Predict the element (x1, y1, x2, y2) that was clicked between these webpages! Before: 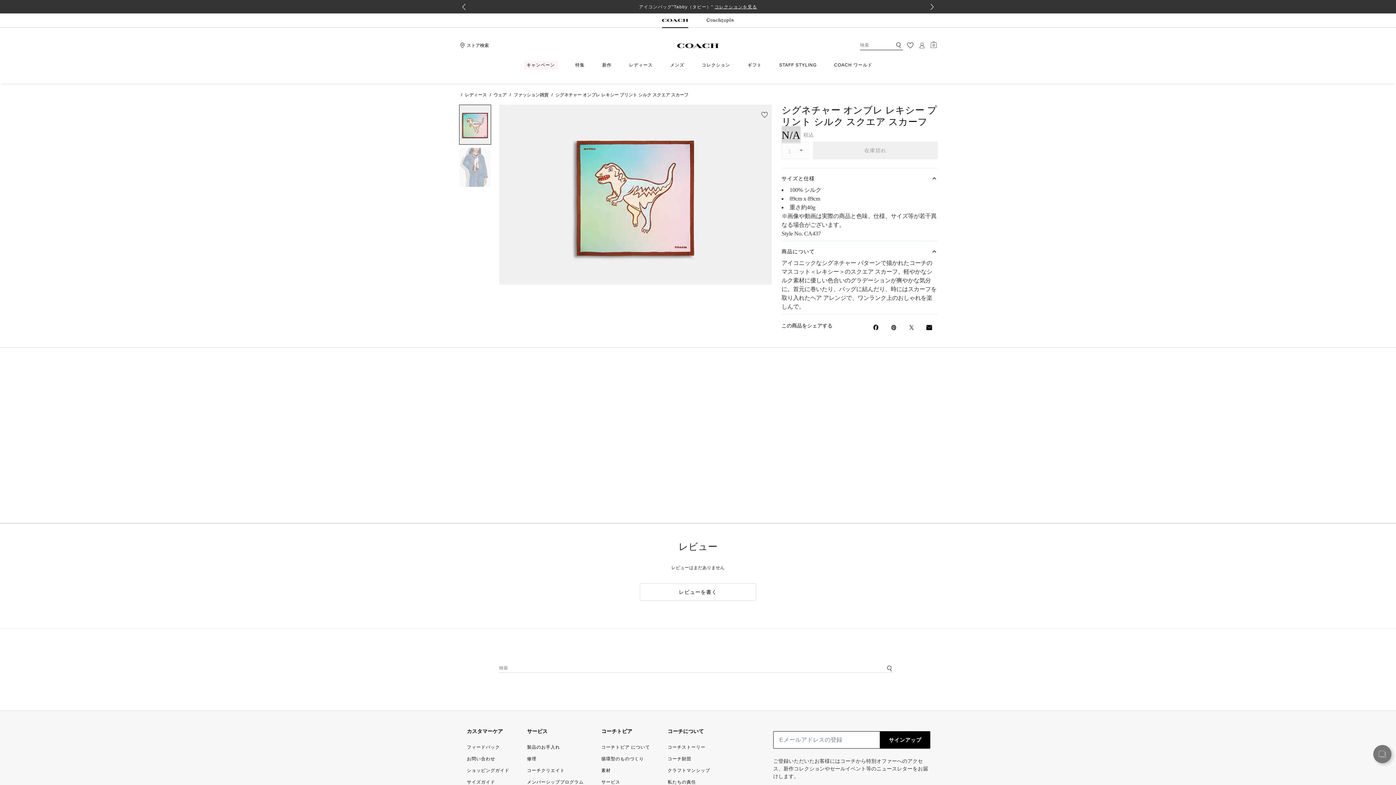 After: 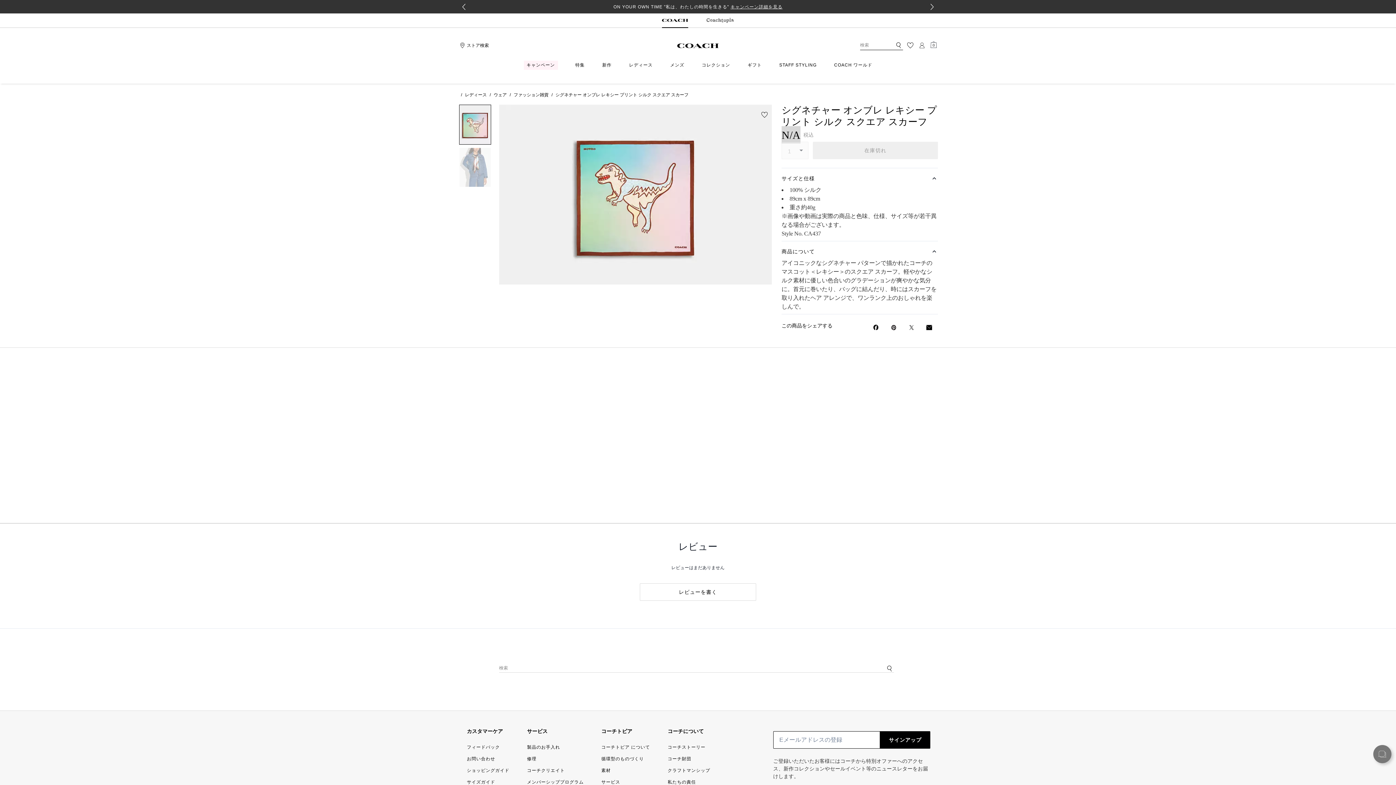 Action: label: Facebookでシグネチャー オンブレ レキシー プリント シルク スクエア スカーフをシェア bbox: (871, 323, 880, 332)